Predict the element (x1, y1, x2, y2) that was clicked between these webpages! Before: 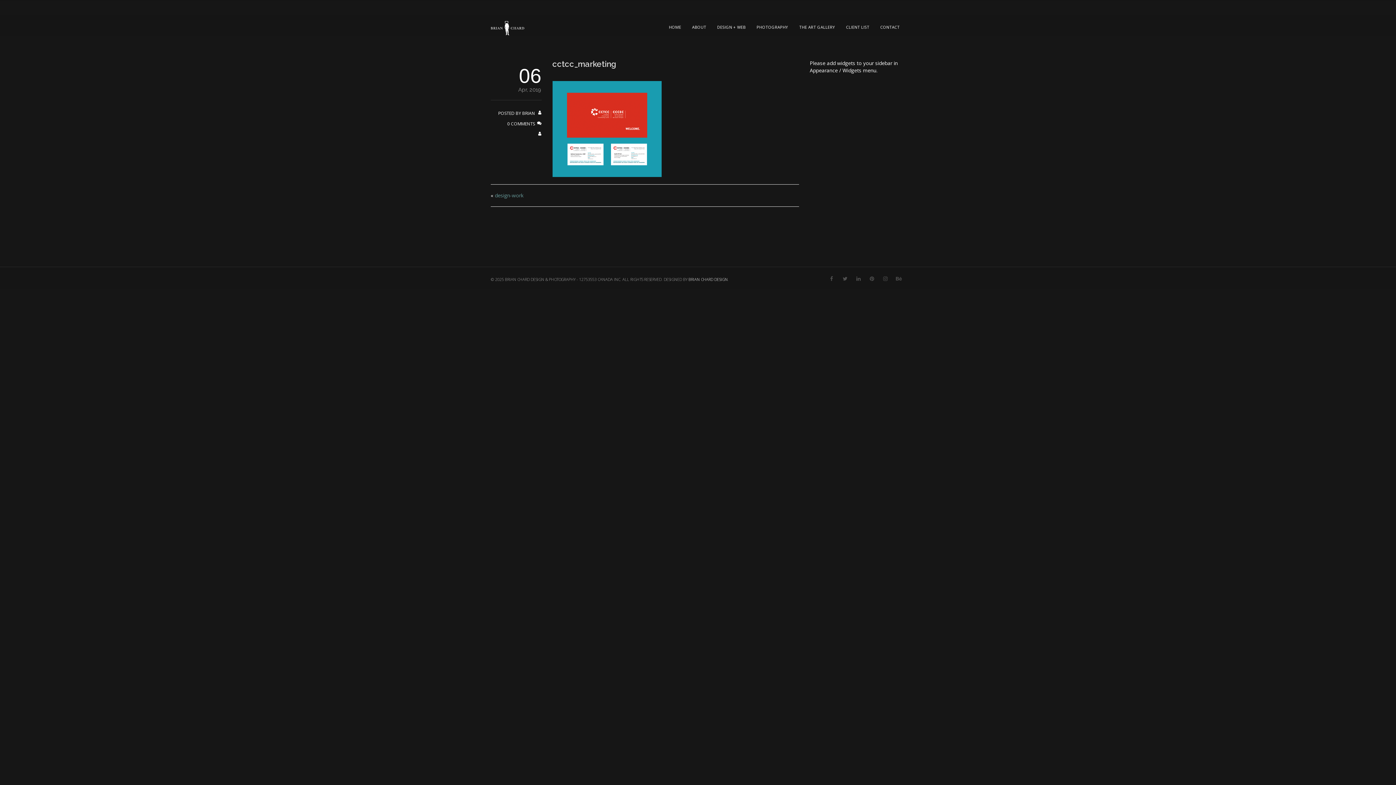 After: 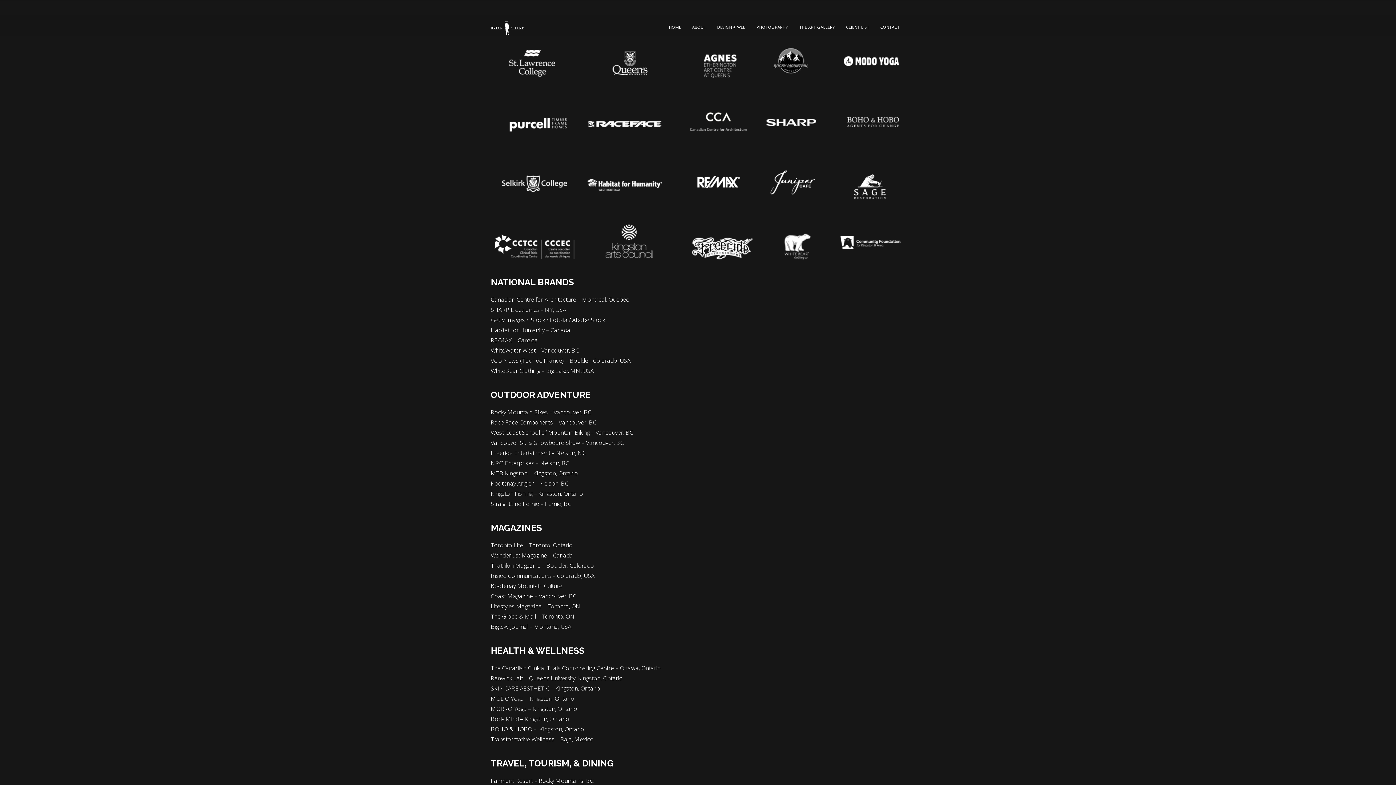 Action: label: CLIENT LIST bbox: (840, 14, 875, 36)